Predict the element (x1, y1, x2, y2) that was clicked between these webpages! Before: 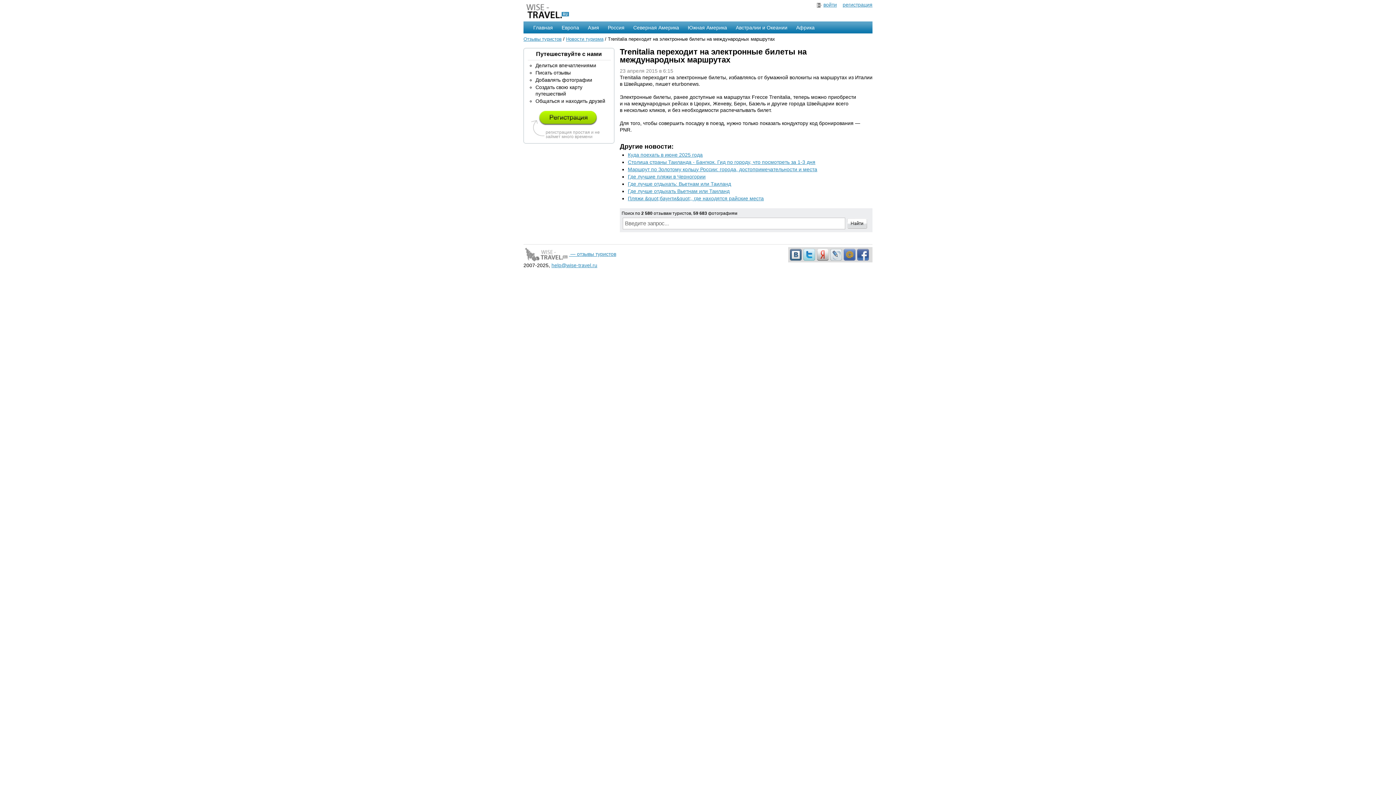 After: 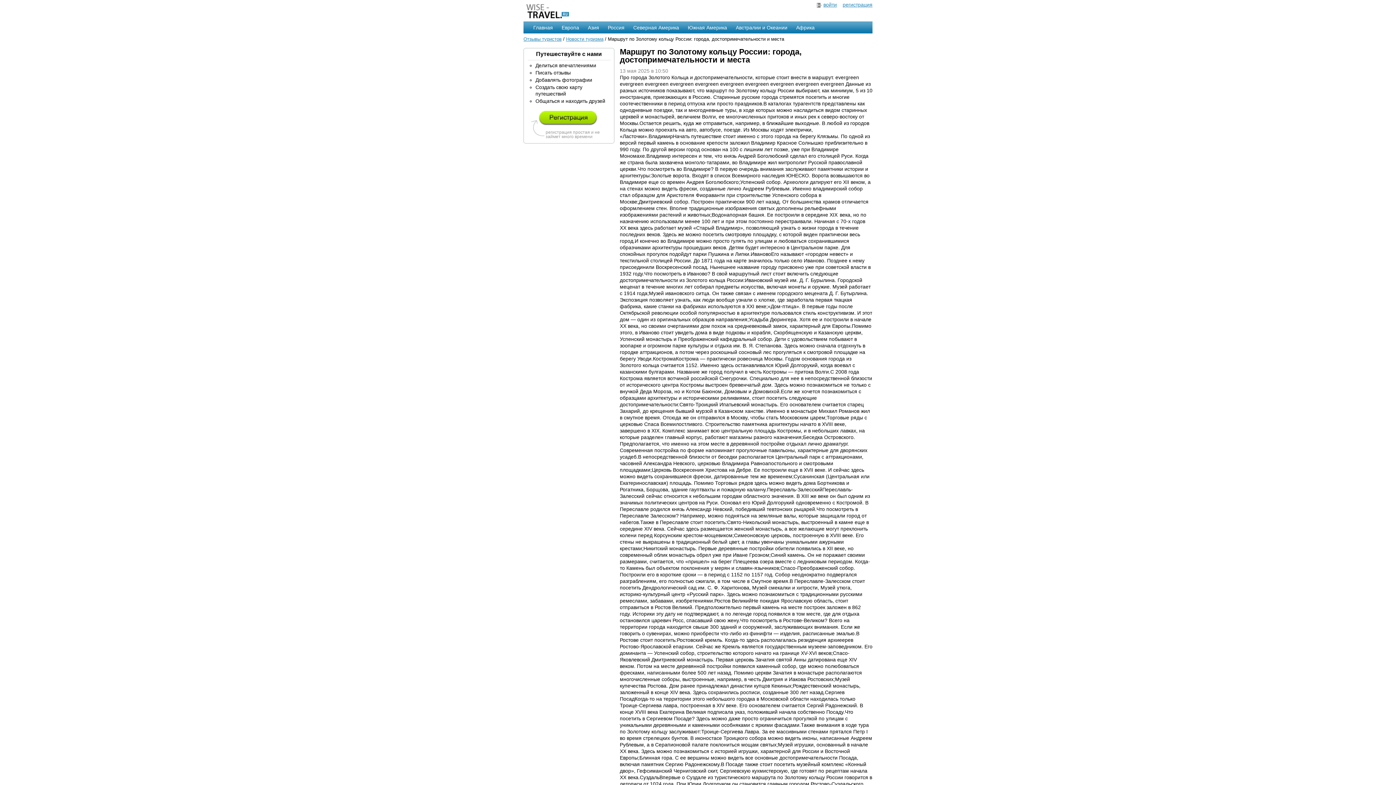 Action: bbox: (628, 166, 817, 172) label: Маршрут по Золотому кольцу России: города, достопримечательности и места